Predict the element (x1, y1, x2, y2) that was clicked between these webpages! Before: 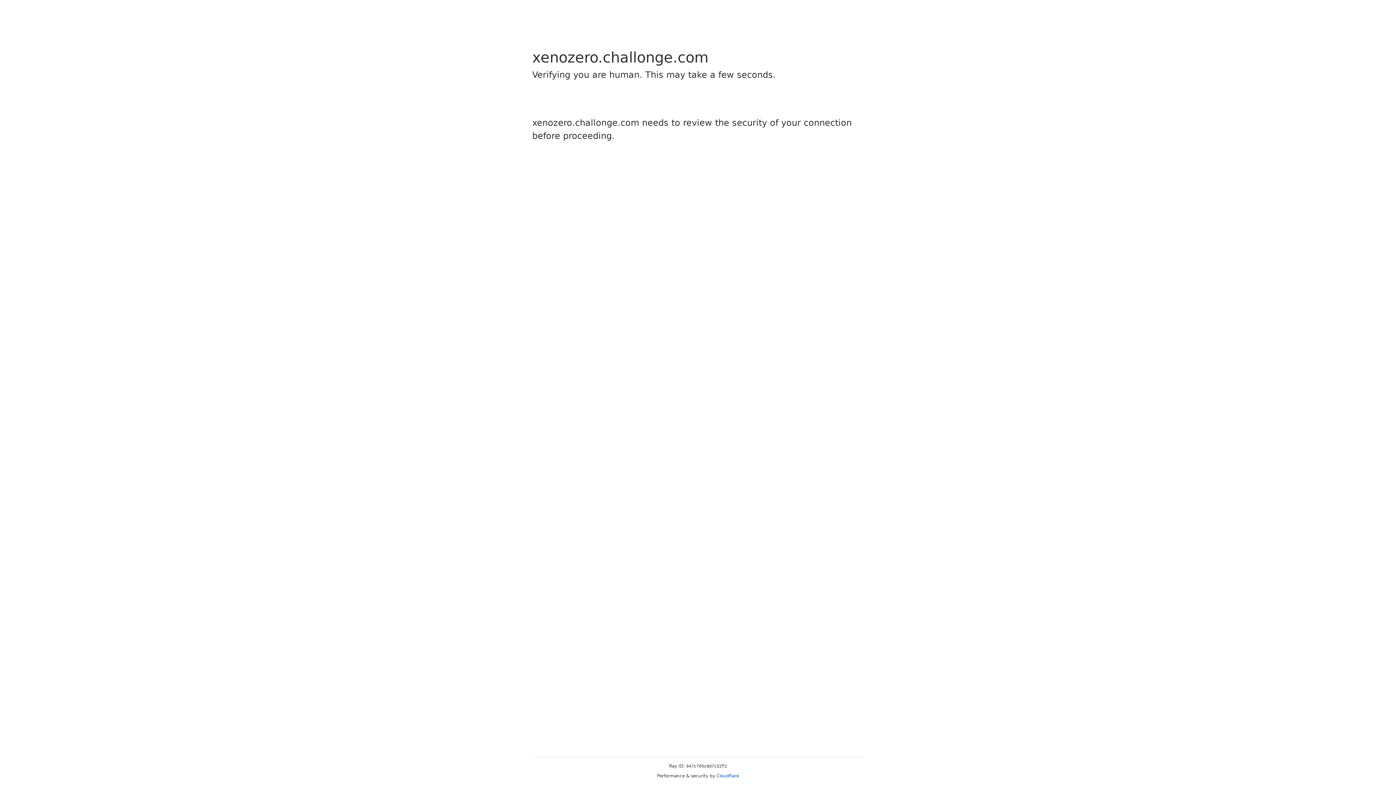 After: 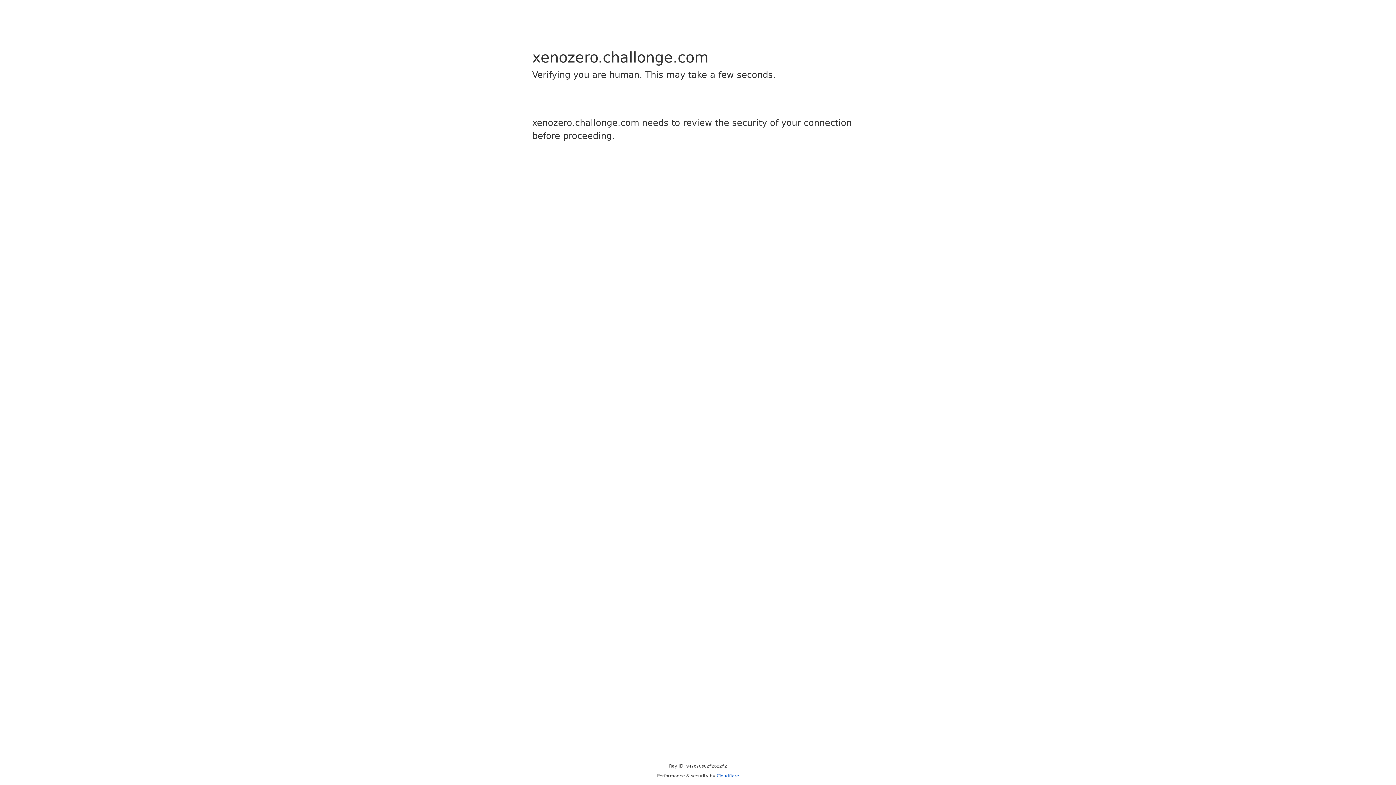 Action: label: Cloudflare bbox: (716, 773, 739, 778)